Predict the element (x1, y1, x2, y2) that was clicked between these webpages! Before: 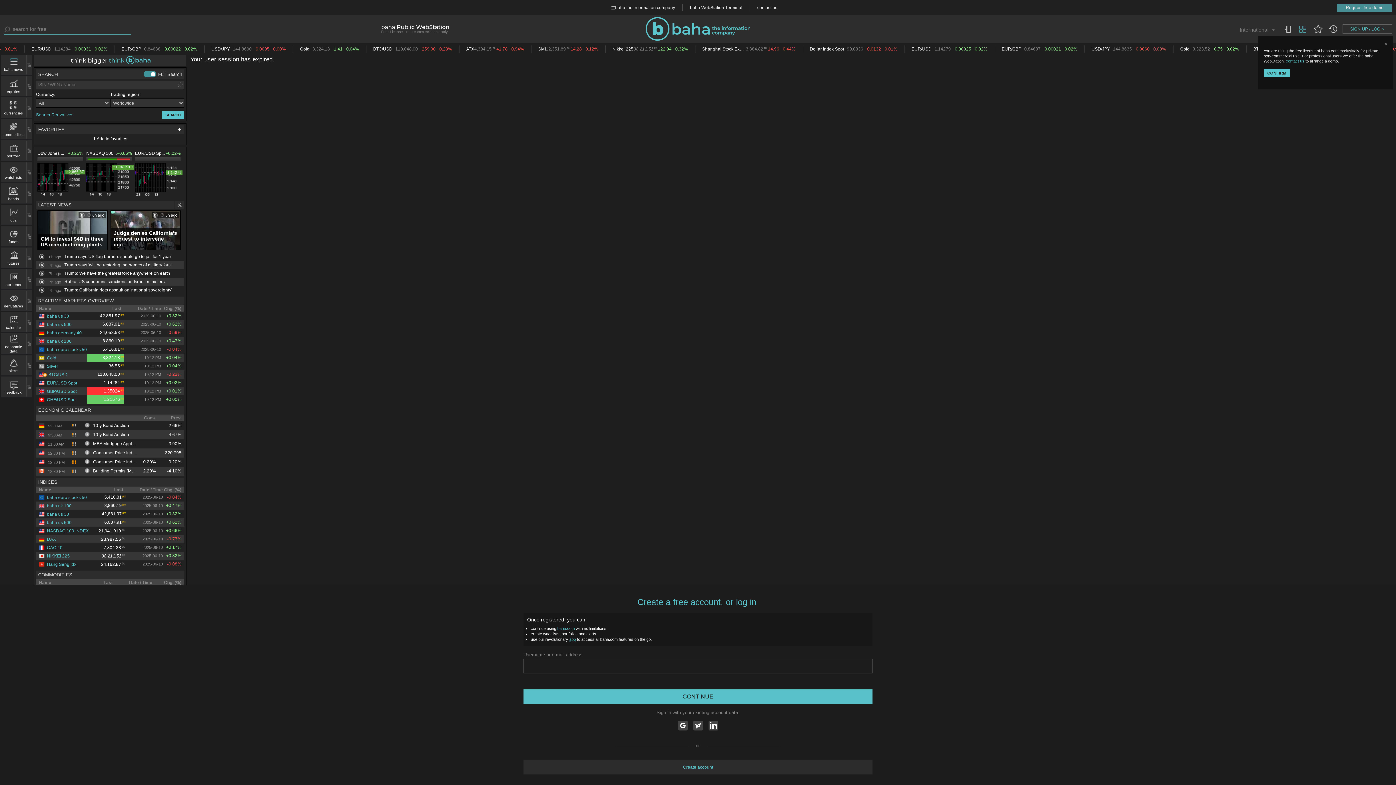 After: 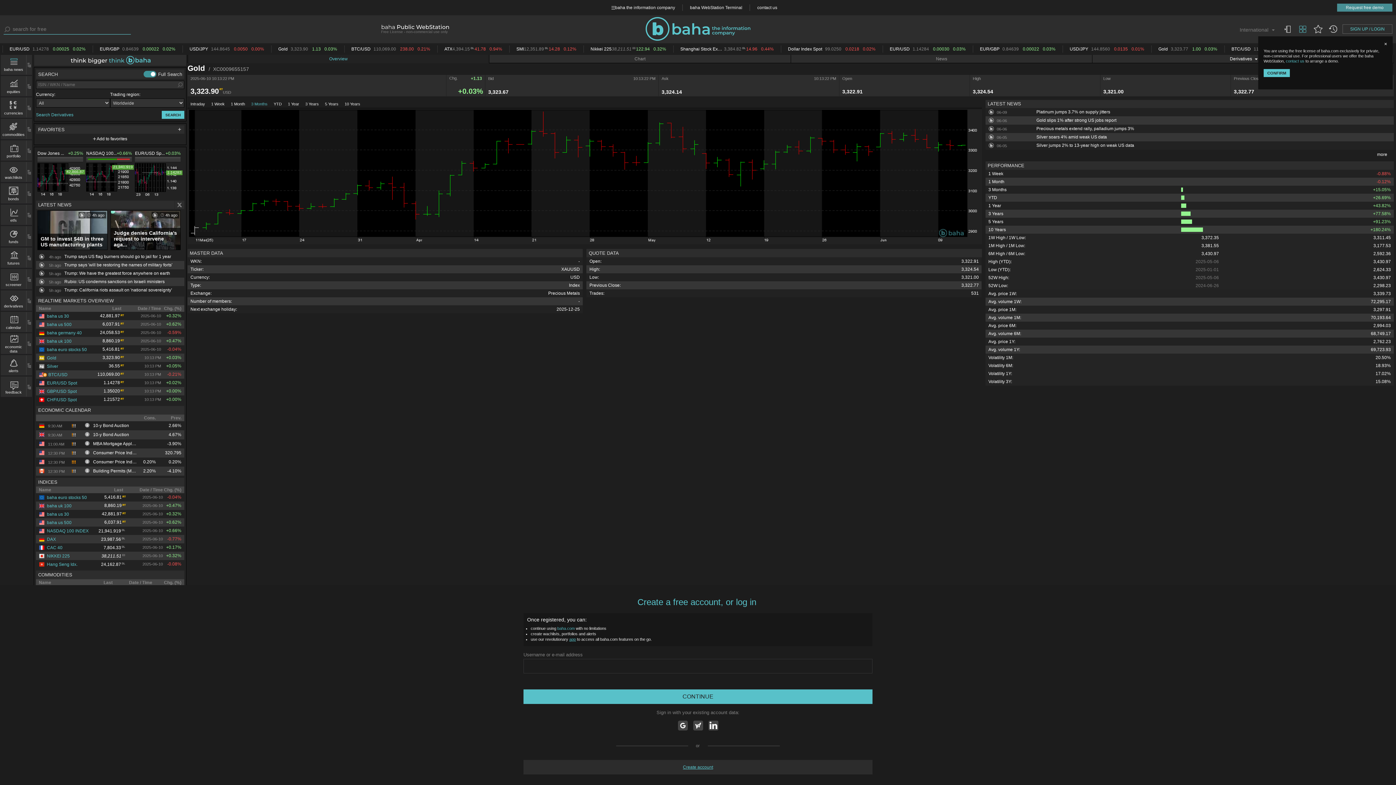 Action: bbox: (672, 45, 730, 52) label: Gold
3,323.74
0.97
0.02%